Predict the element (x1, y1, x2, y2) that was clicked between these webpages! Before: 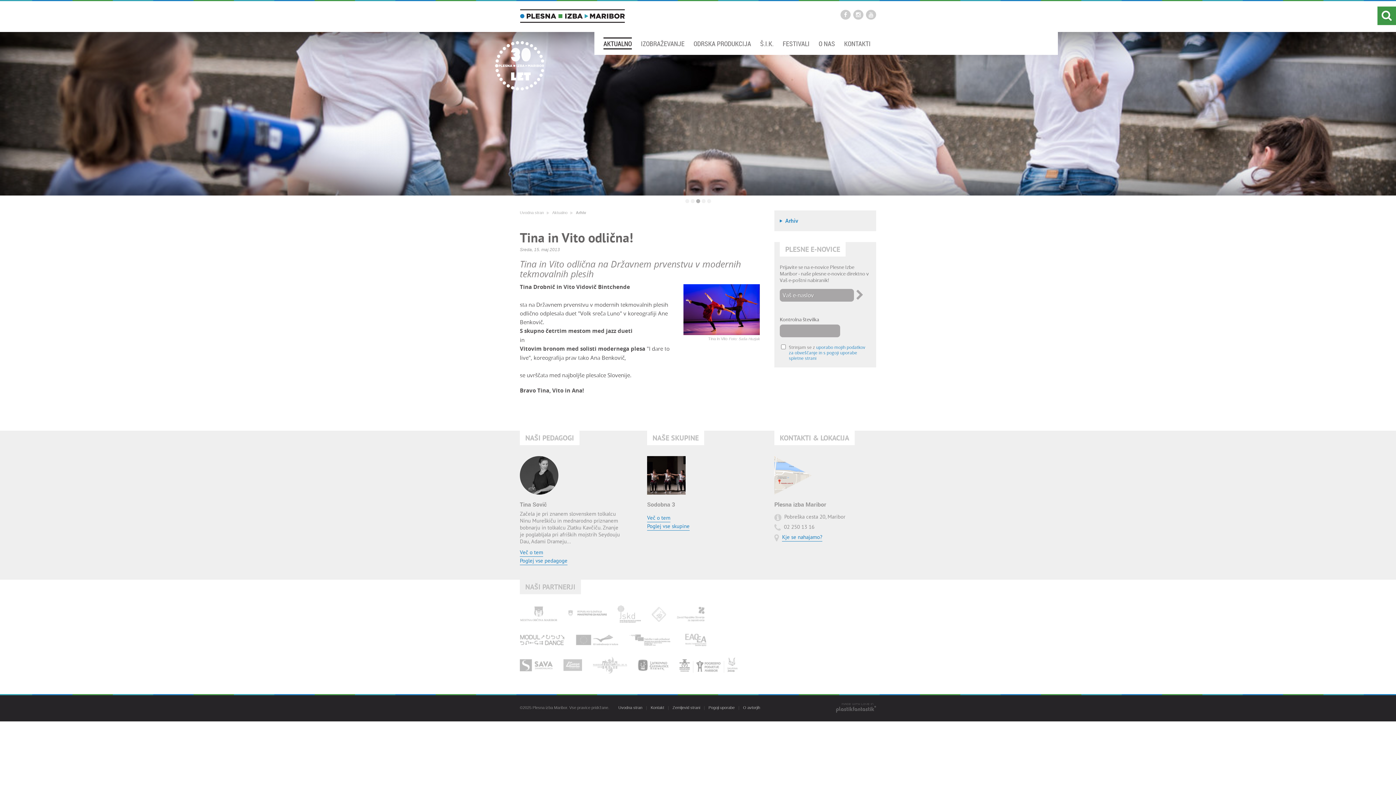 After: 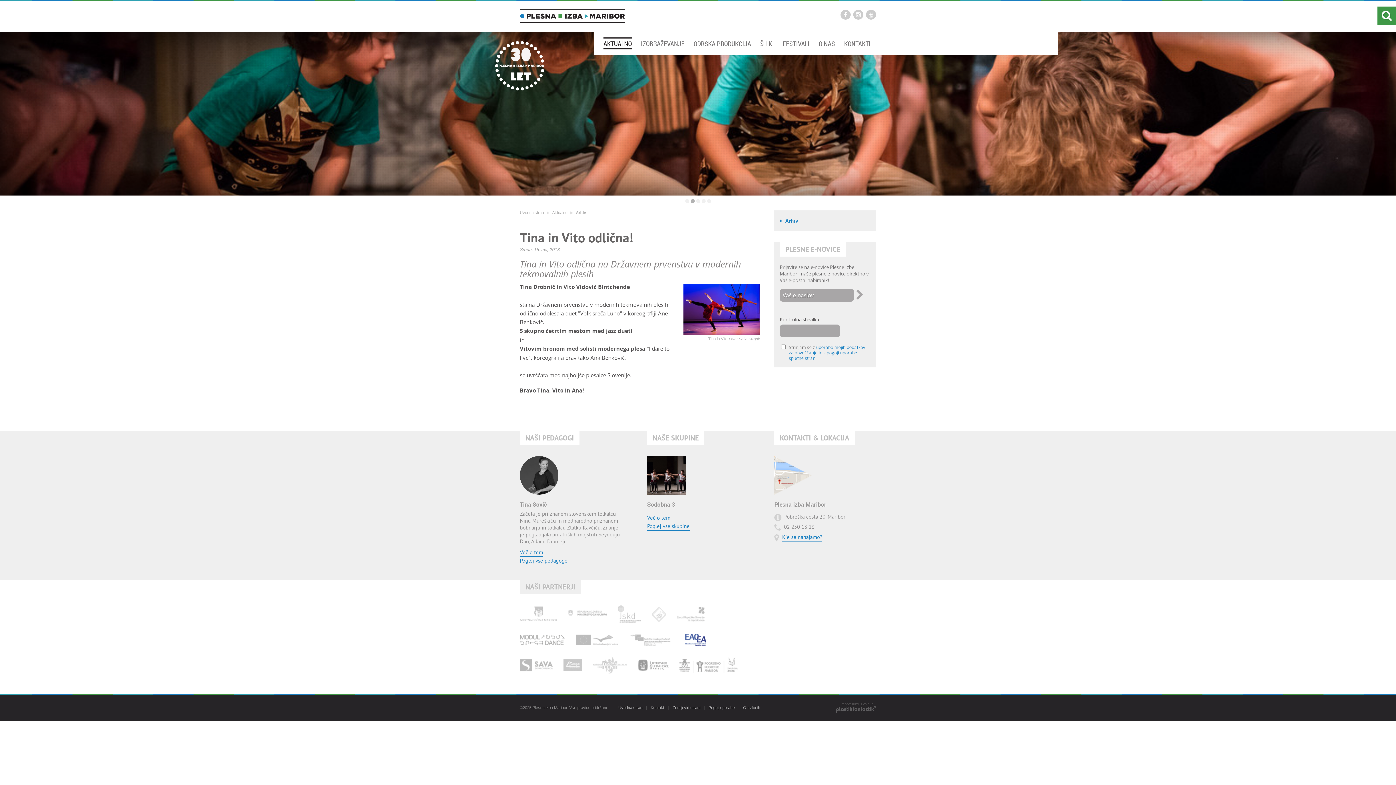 Action: bbox: (685, 630, 706, 649)